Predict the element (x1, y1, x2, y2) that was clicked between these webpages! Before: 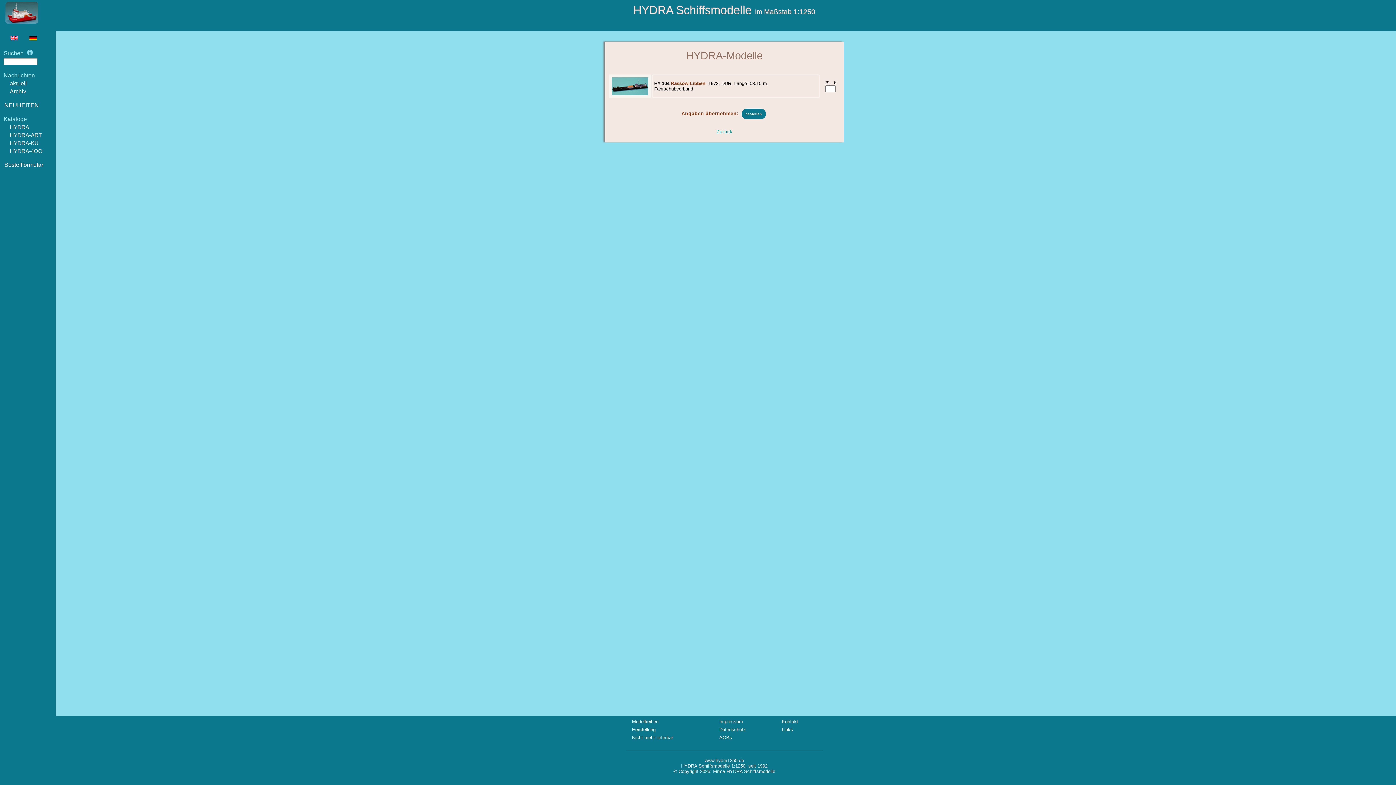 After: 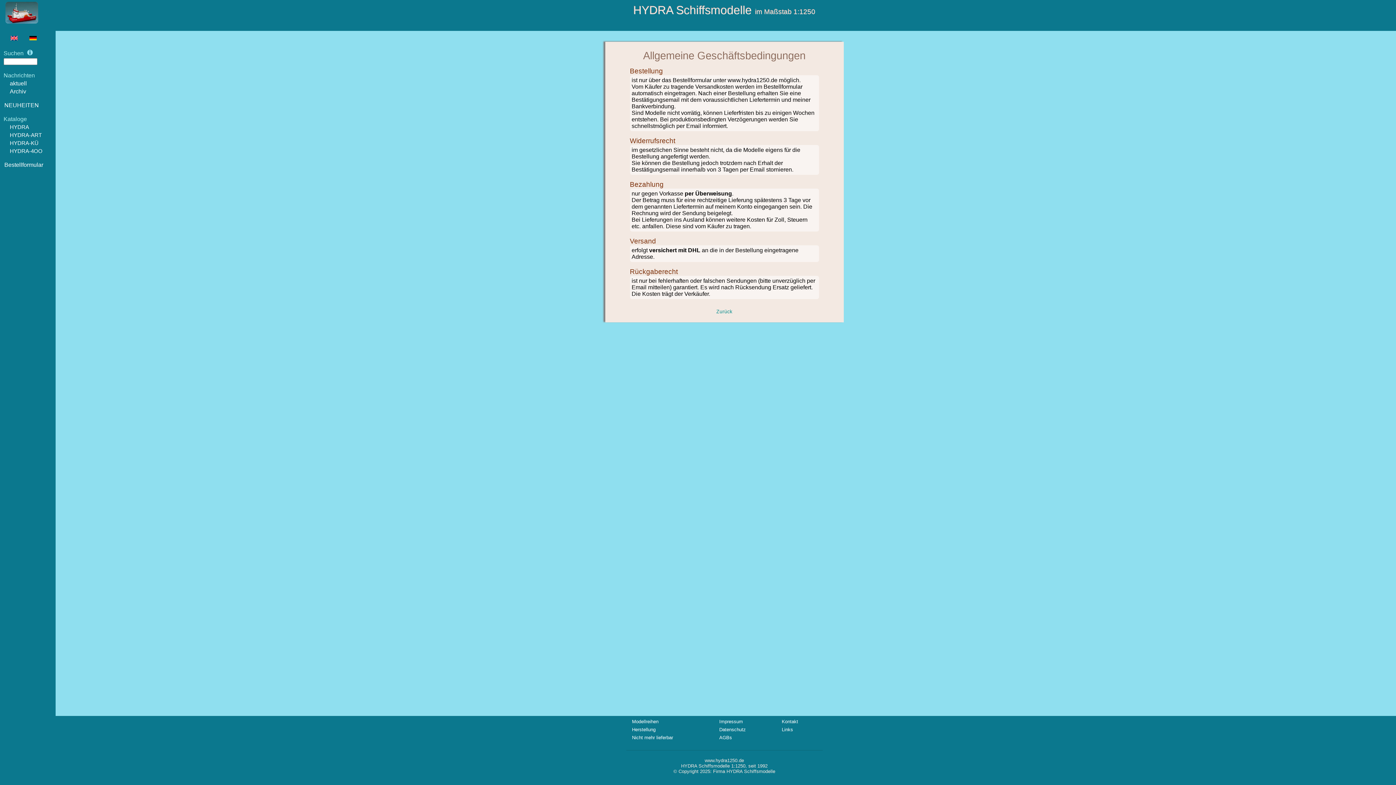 Action: label: AGBs bbox: (718, 734, 732, 741)